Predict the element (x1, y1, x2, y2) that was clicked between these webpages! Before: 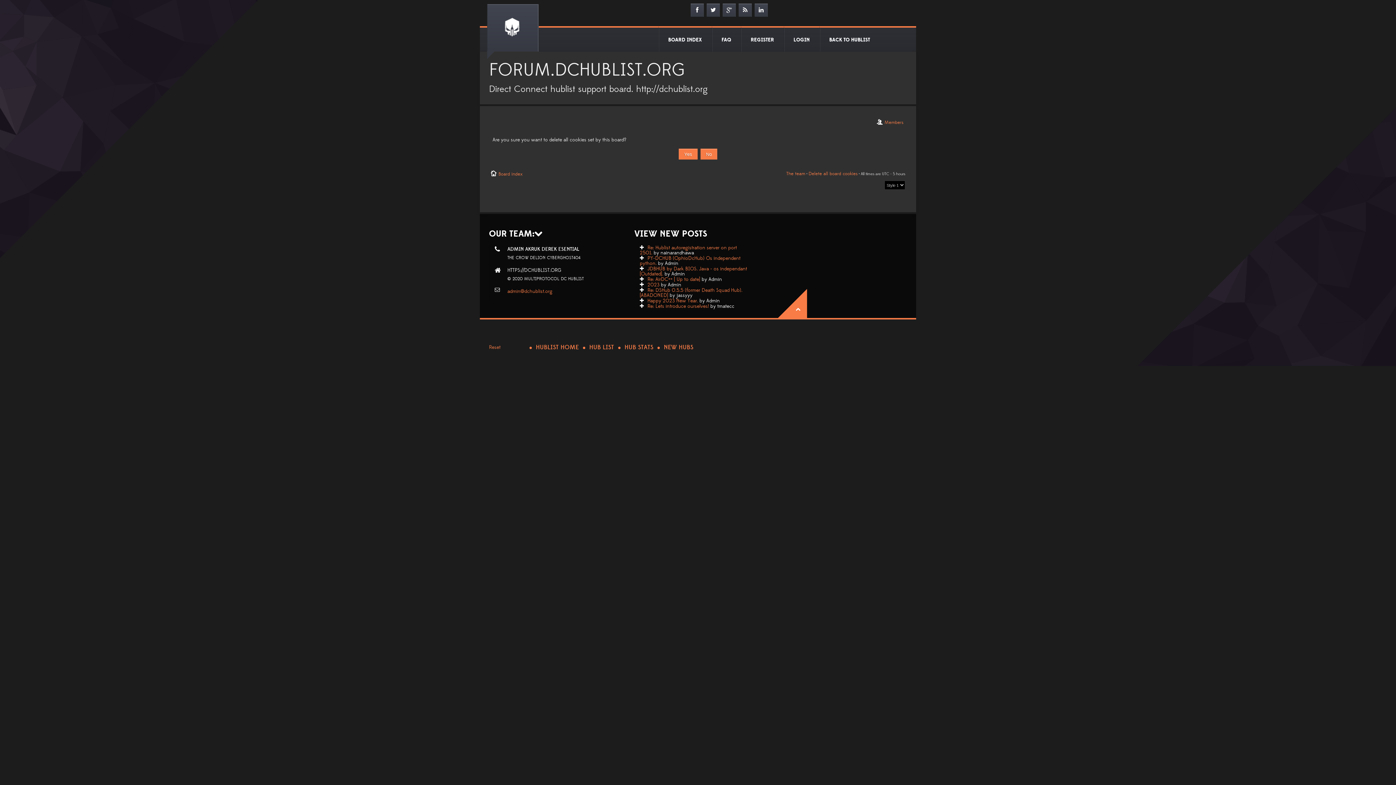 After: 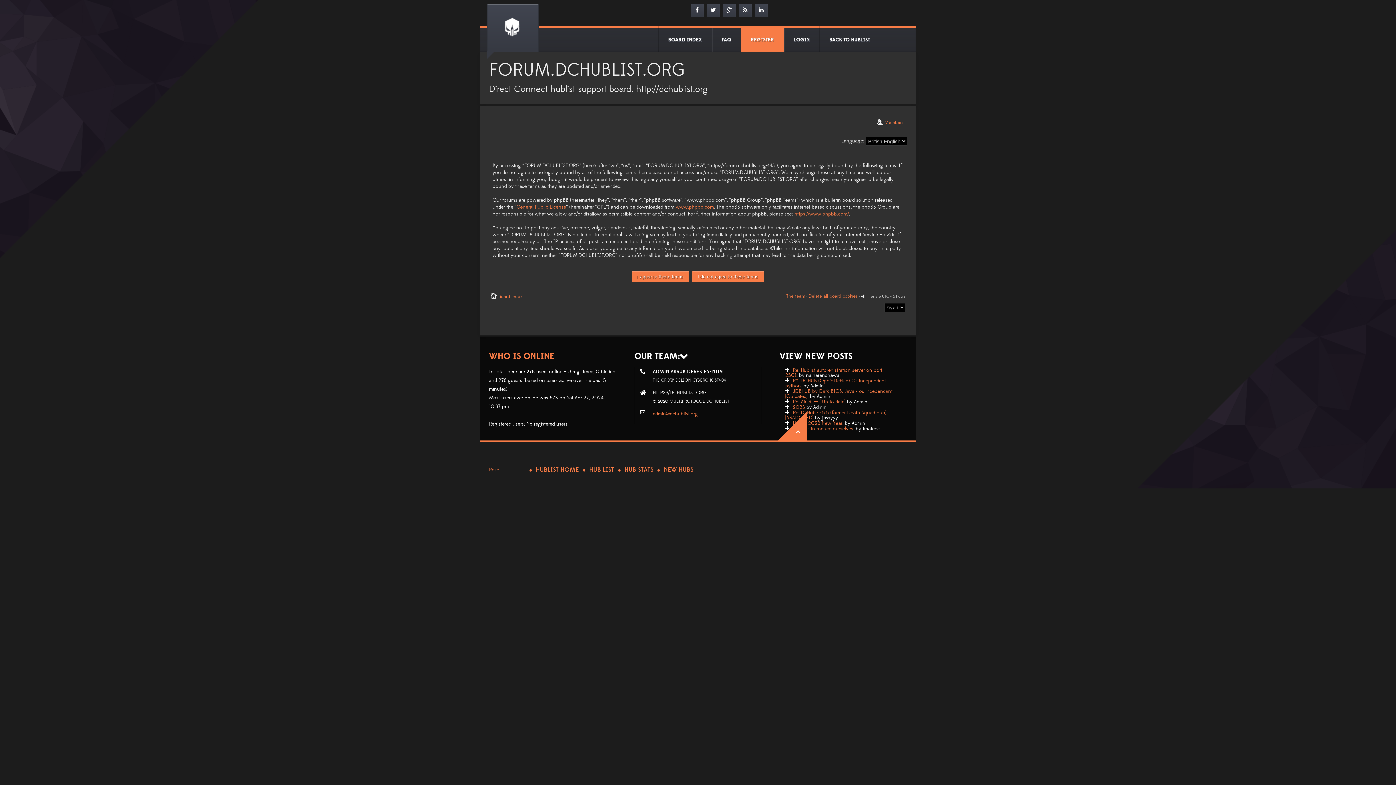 Action: label: REGISTER bbox: (741, 28, 783, 51)